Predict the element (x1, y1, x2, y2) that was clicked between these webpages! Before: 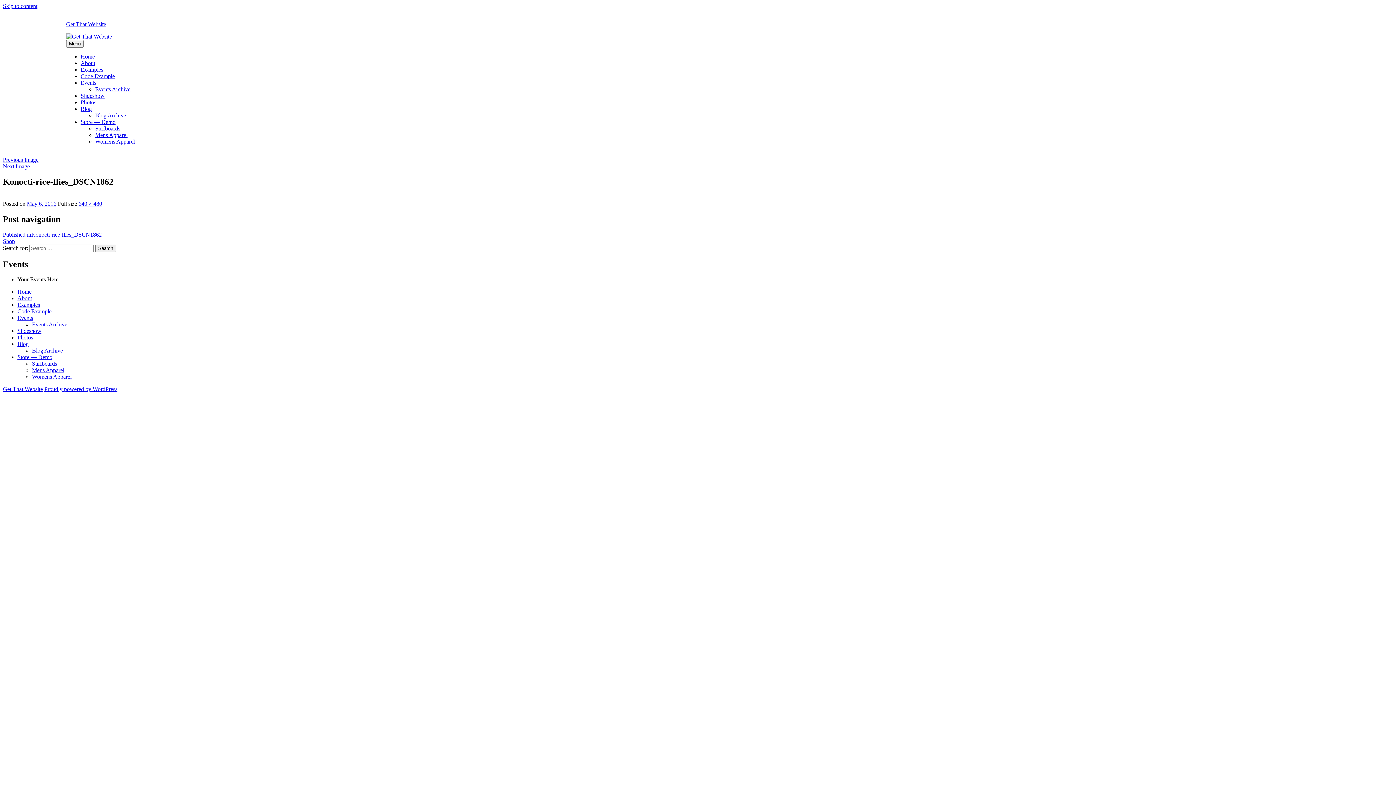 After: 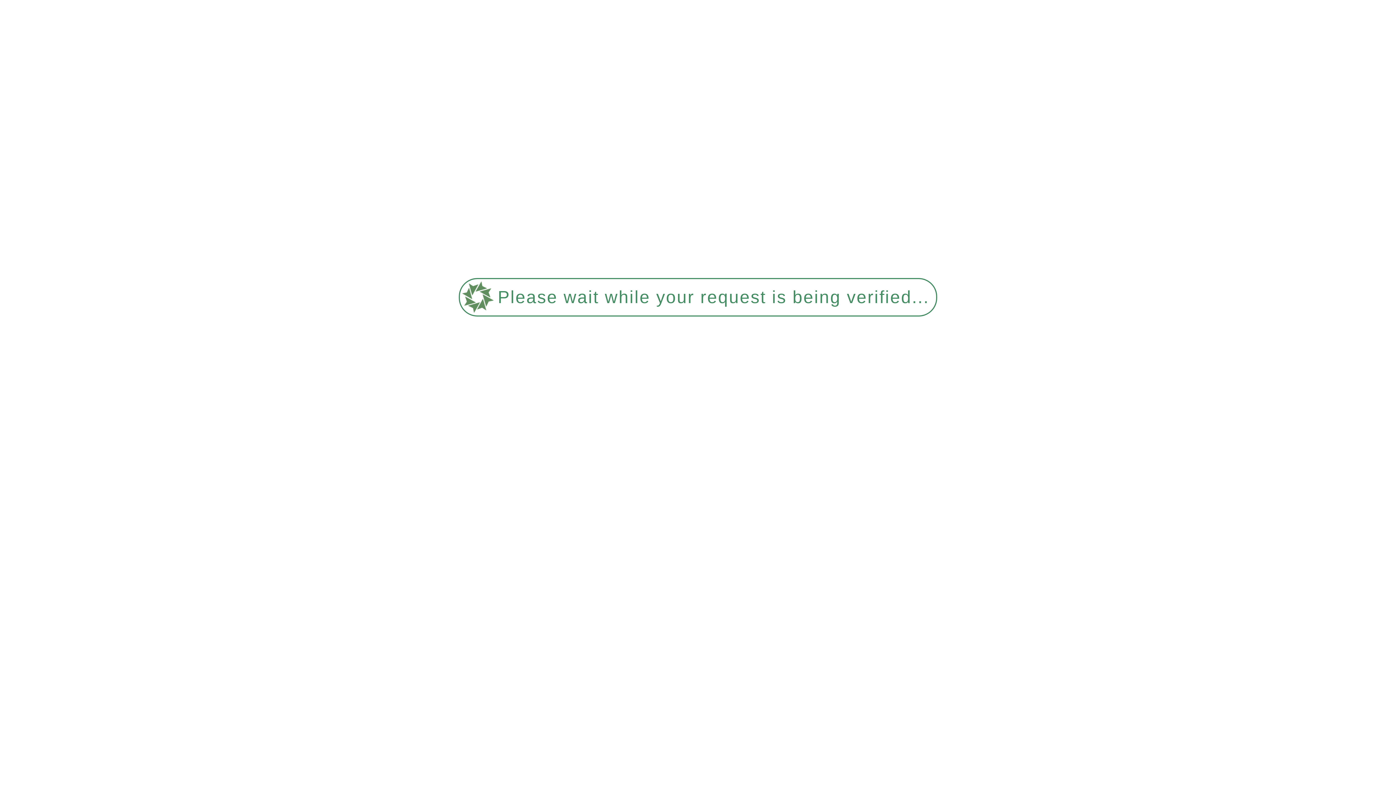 Action: bbox: (32, 373, 71, 380) label: Womens Apparel